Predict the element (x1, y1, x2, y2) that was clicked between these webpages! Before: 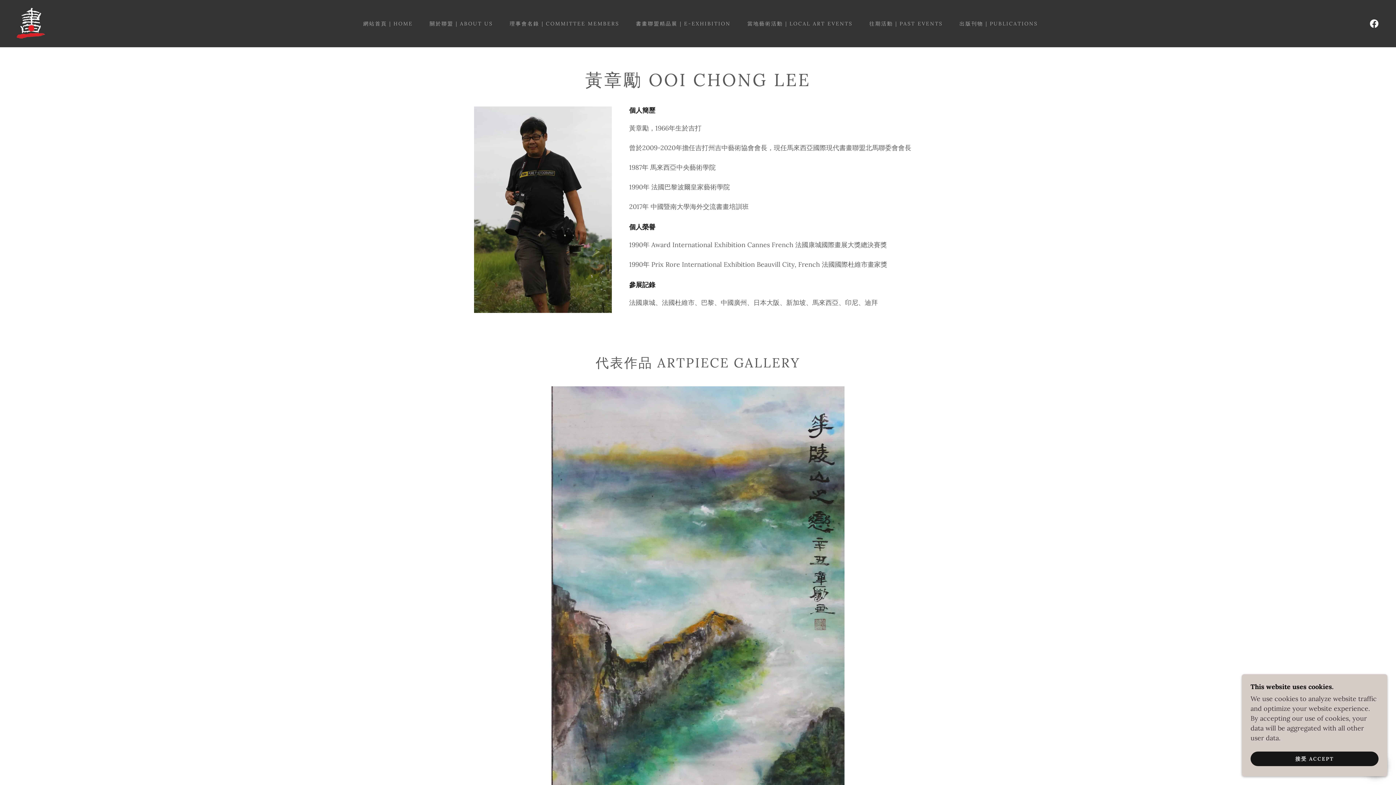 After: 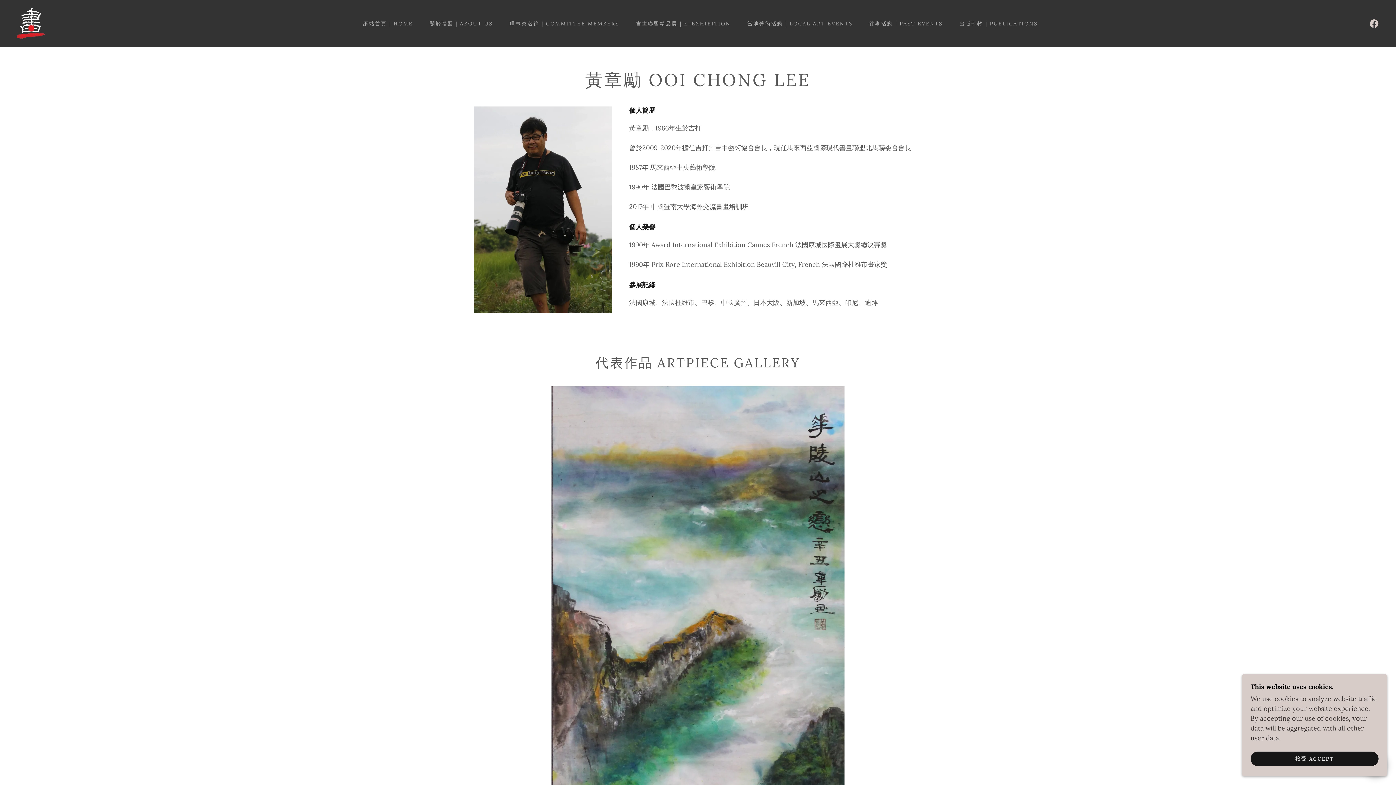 Action: bbox: (1367, 16, 1381, 30) label: Facebook